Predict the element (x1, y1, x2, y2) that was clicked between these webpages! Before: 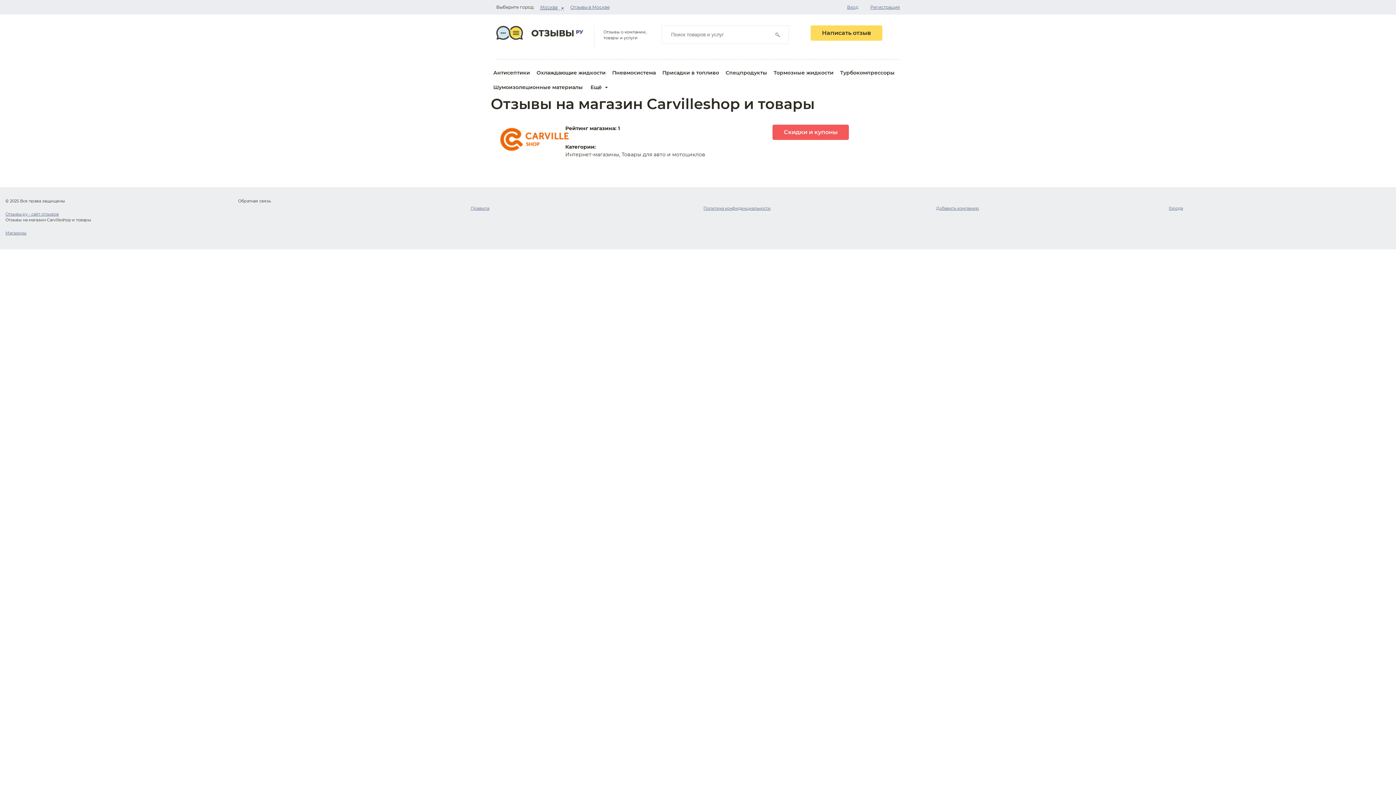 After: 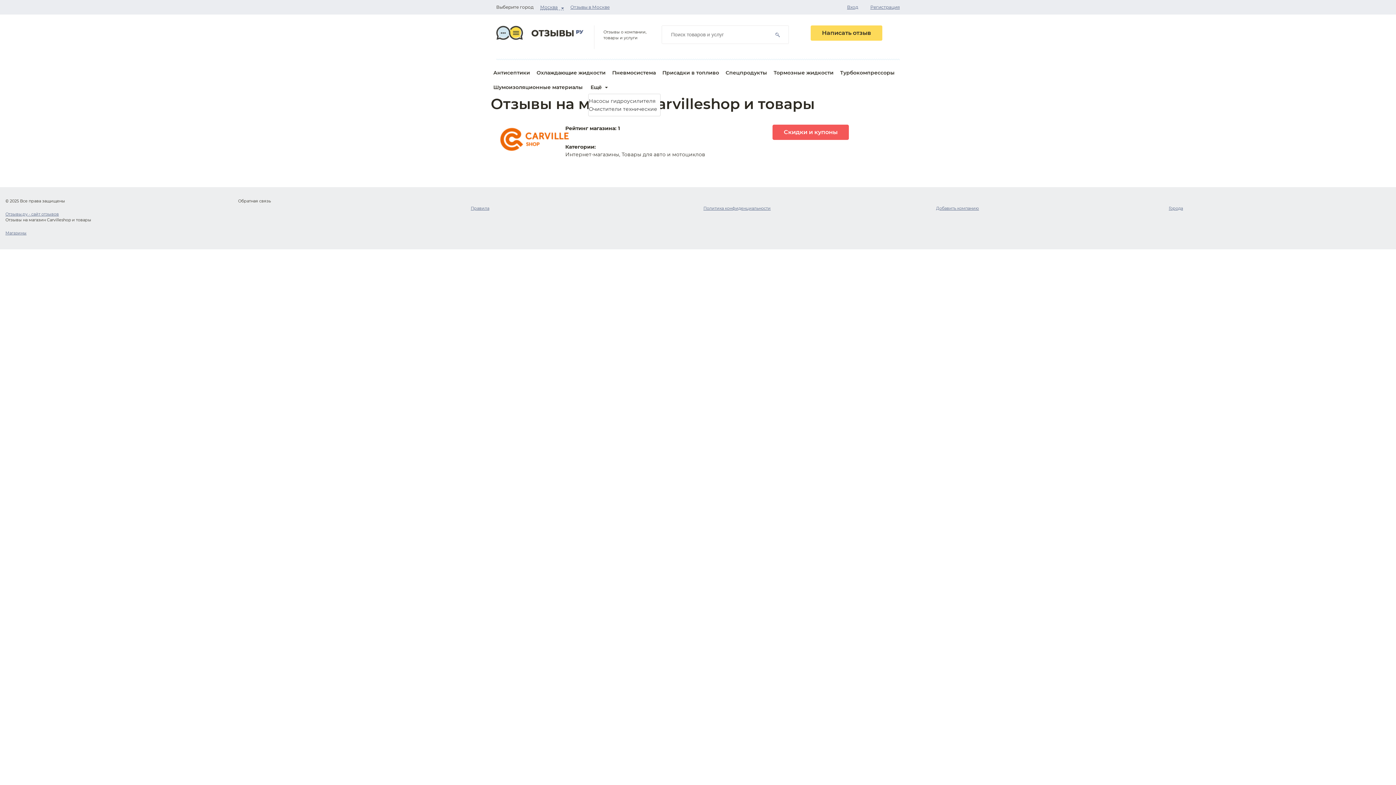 Action: bbox: (588, 80, 610, 94) label: Ещё 